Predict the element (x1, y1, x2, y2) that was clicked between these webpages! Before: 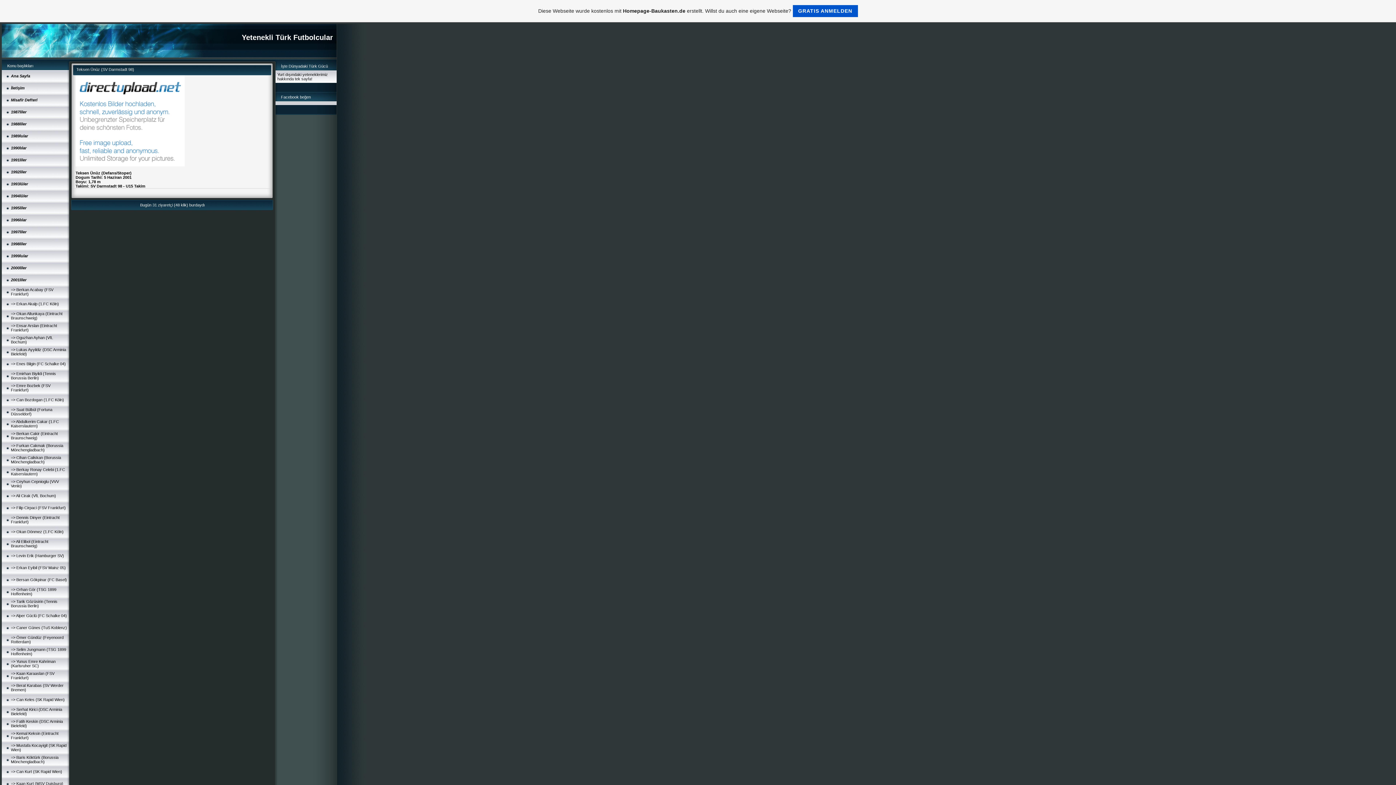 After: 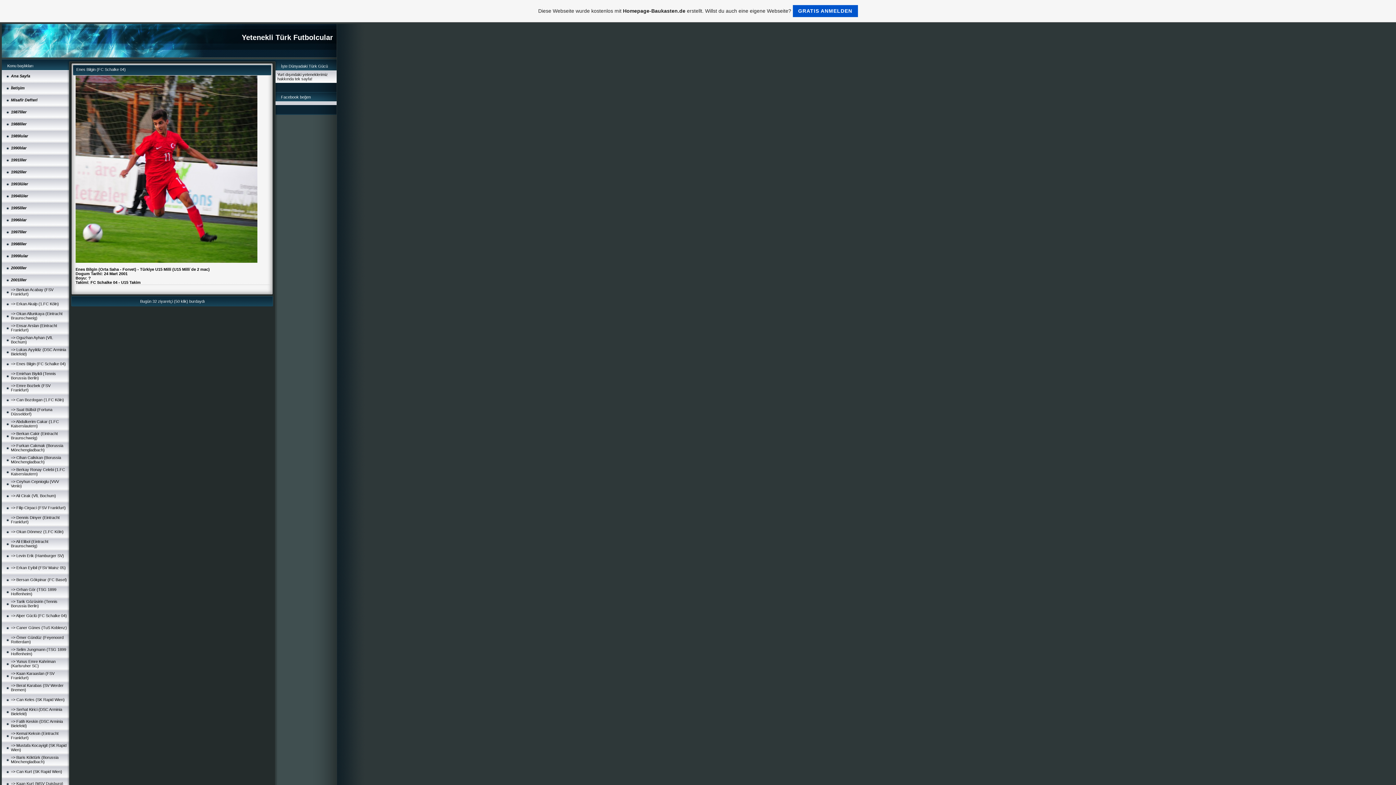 Action: label: => Enes Bilgin (FC Schalke 04) bbox: (10, 361, 65, 366)